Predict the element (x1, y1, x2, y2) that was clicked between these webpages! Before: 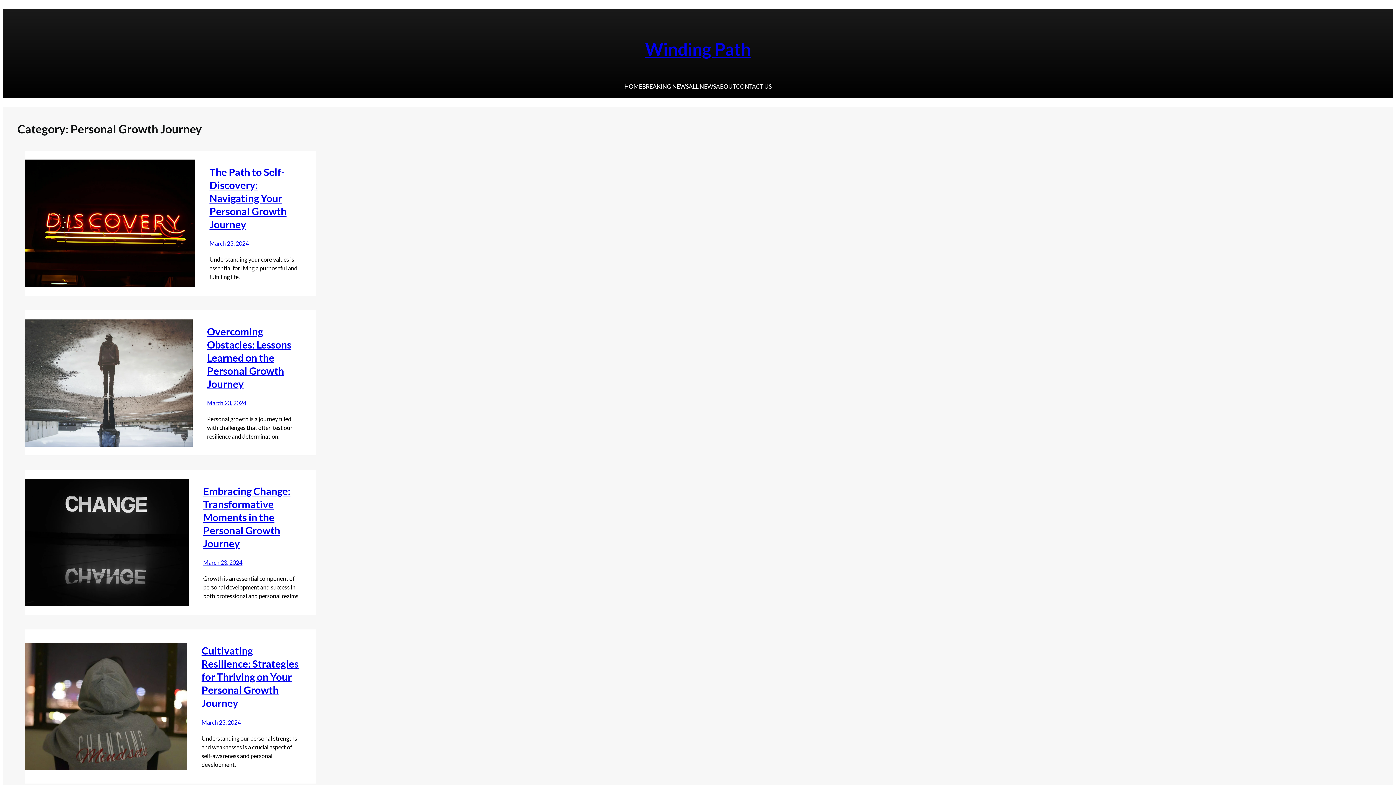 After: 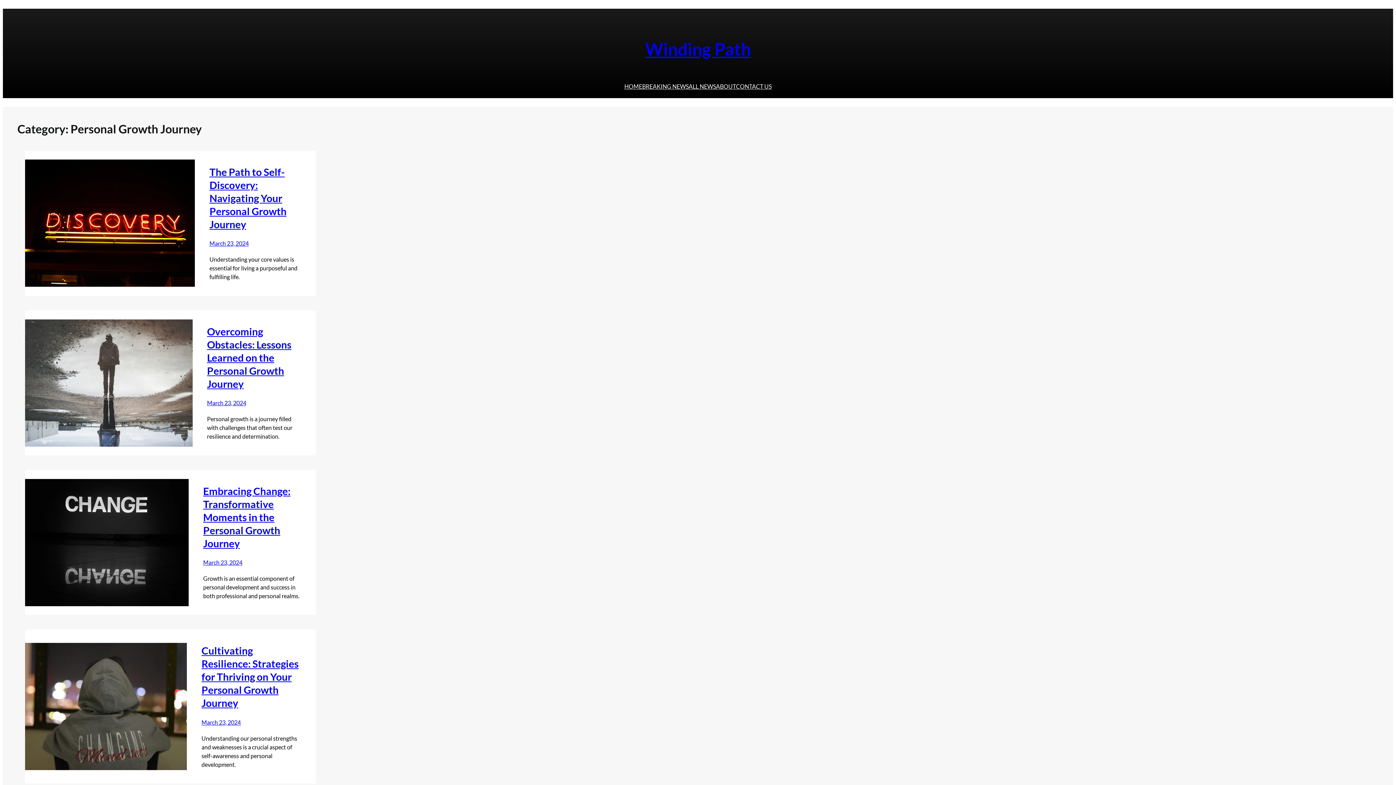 Action: bbox: (716, 82, 736, 90) label: ABOUT